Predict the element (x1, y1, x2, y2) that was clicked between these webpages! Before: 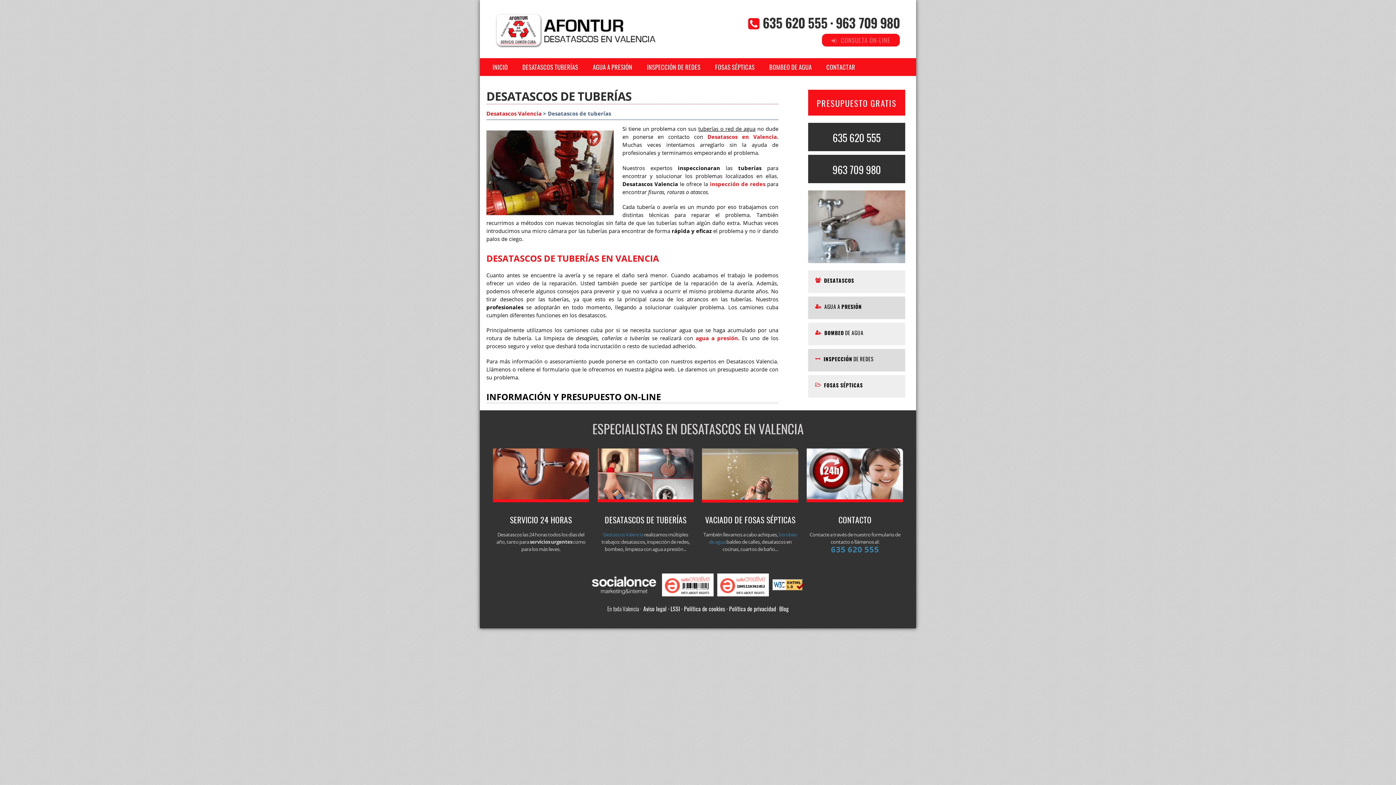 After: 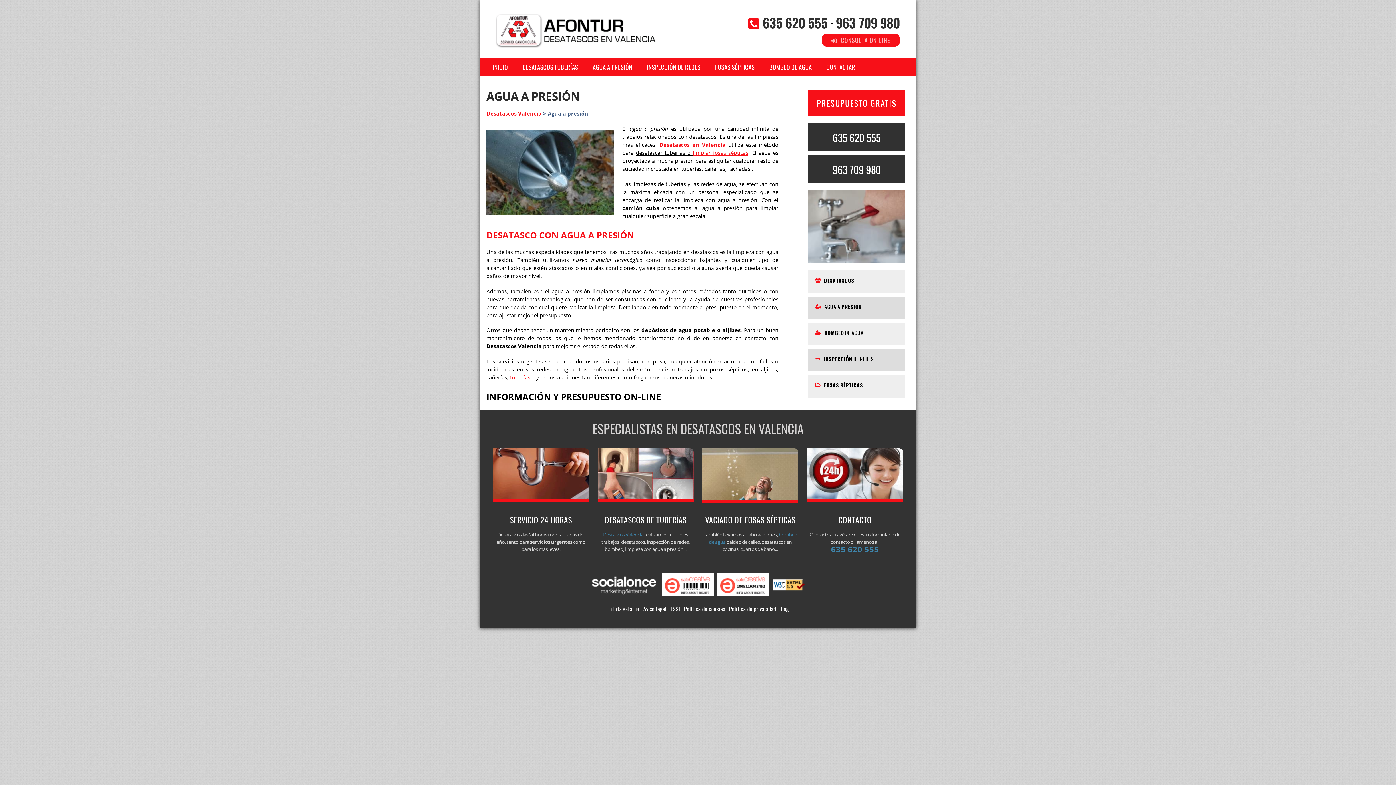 Action: bbox: (808, 296, 905, 319) label: AGUA A PRESIÓN